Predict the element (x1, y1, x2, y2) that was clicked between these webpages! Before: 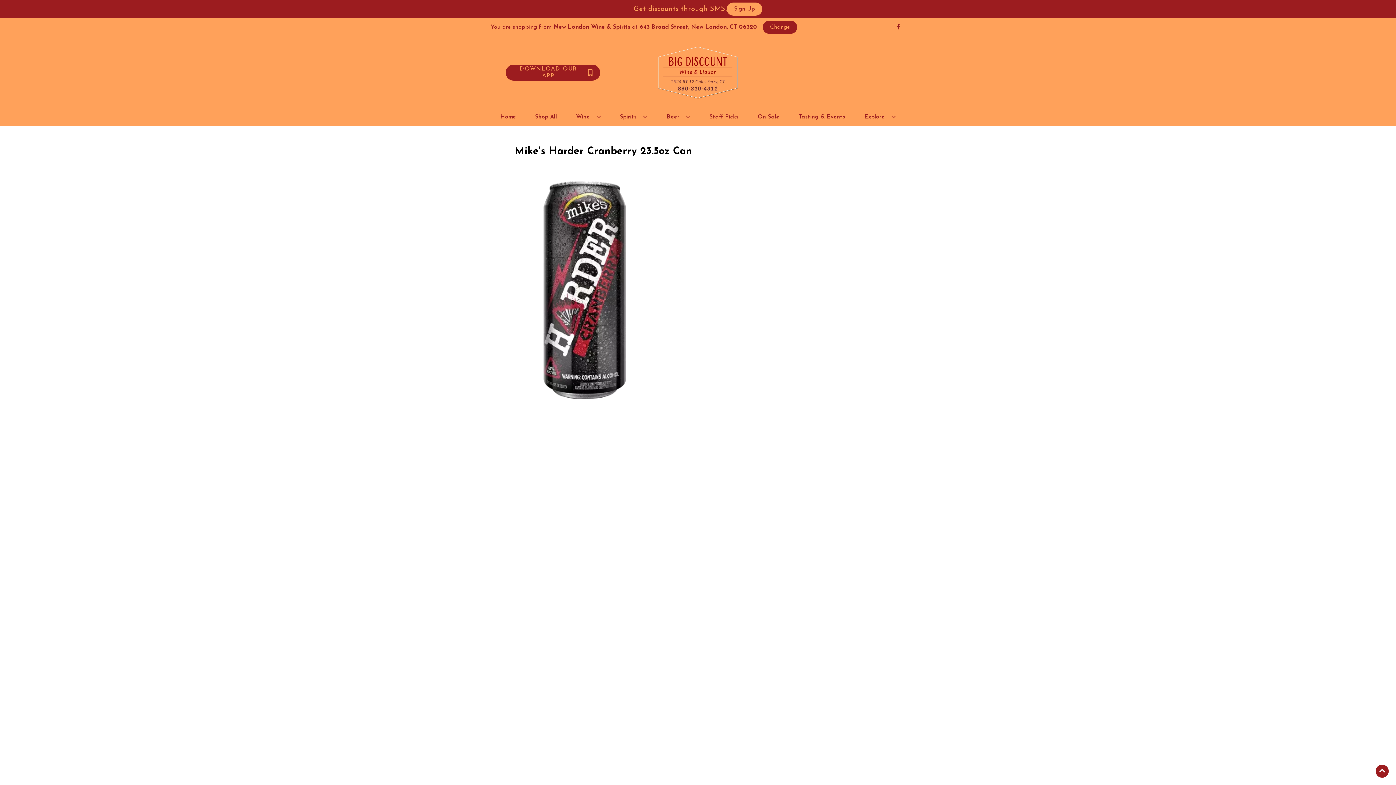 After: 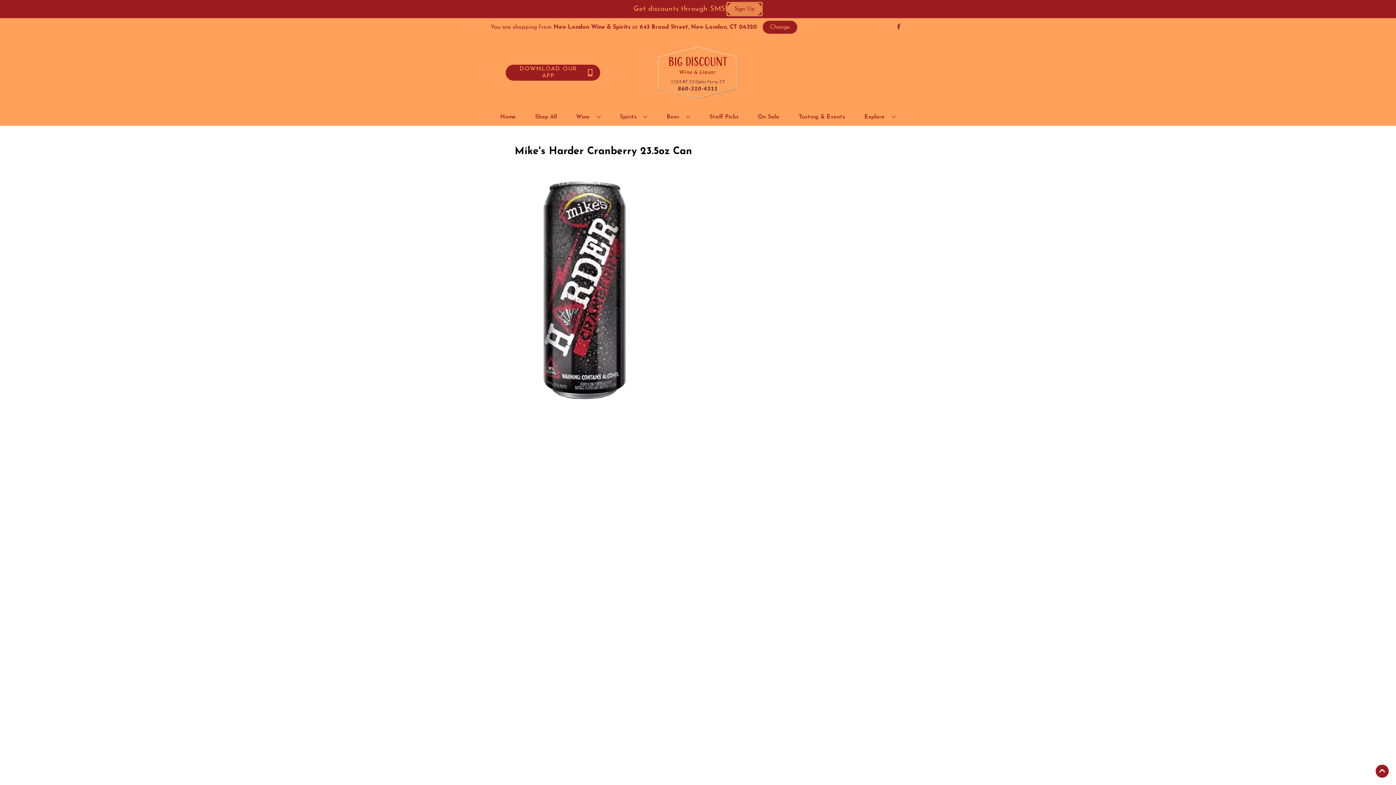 Action: bbox: (726, 2, 762, 15) label: Sign Up